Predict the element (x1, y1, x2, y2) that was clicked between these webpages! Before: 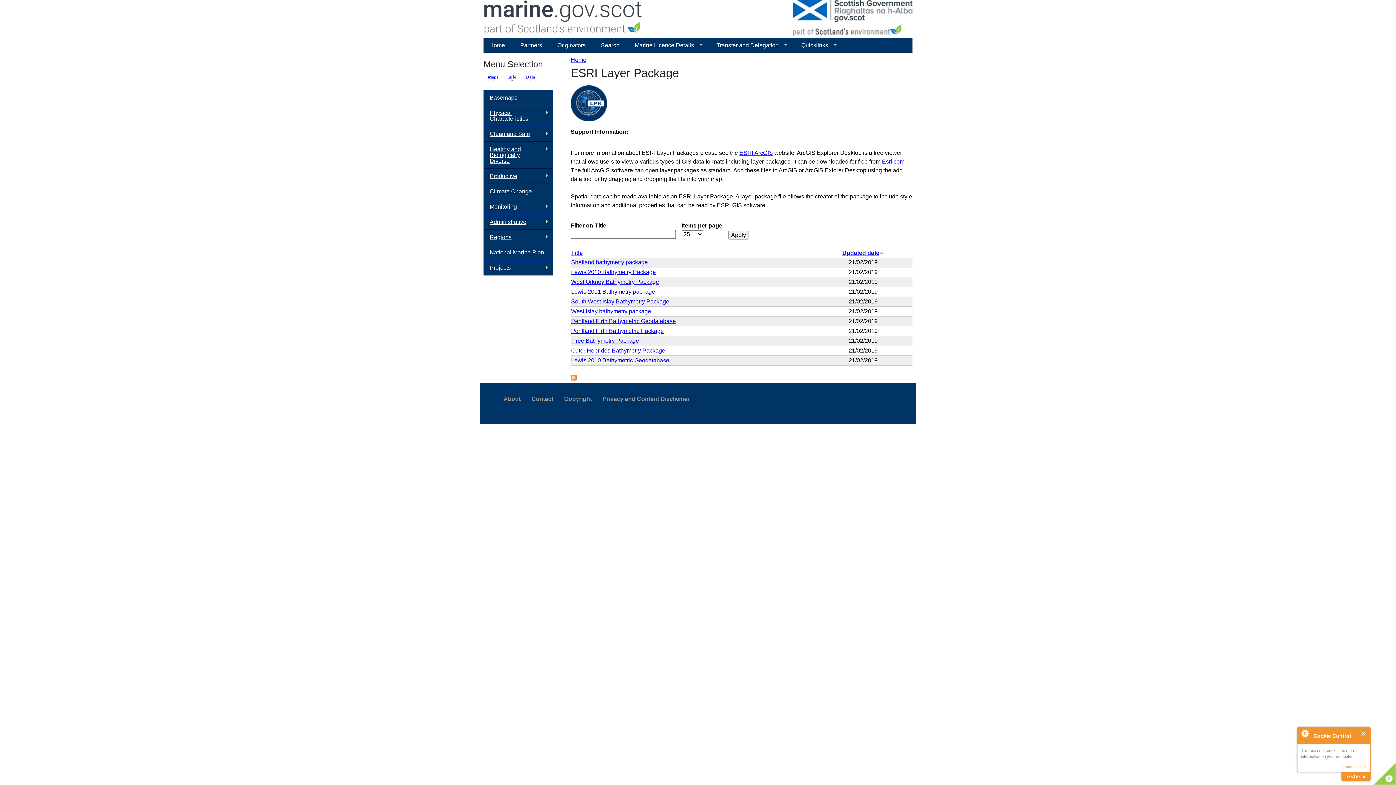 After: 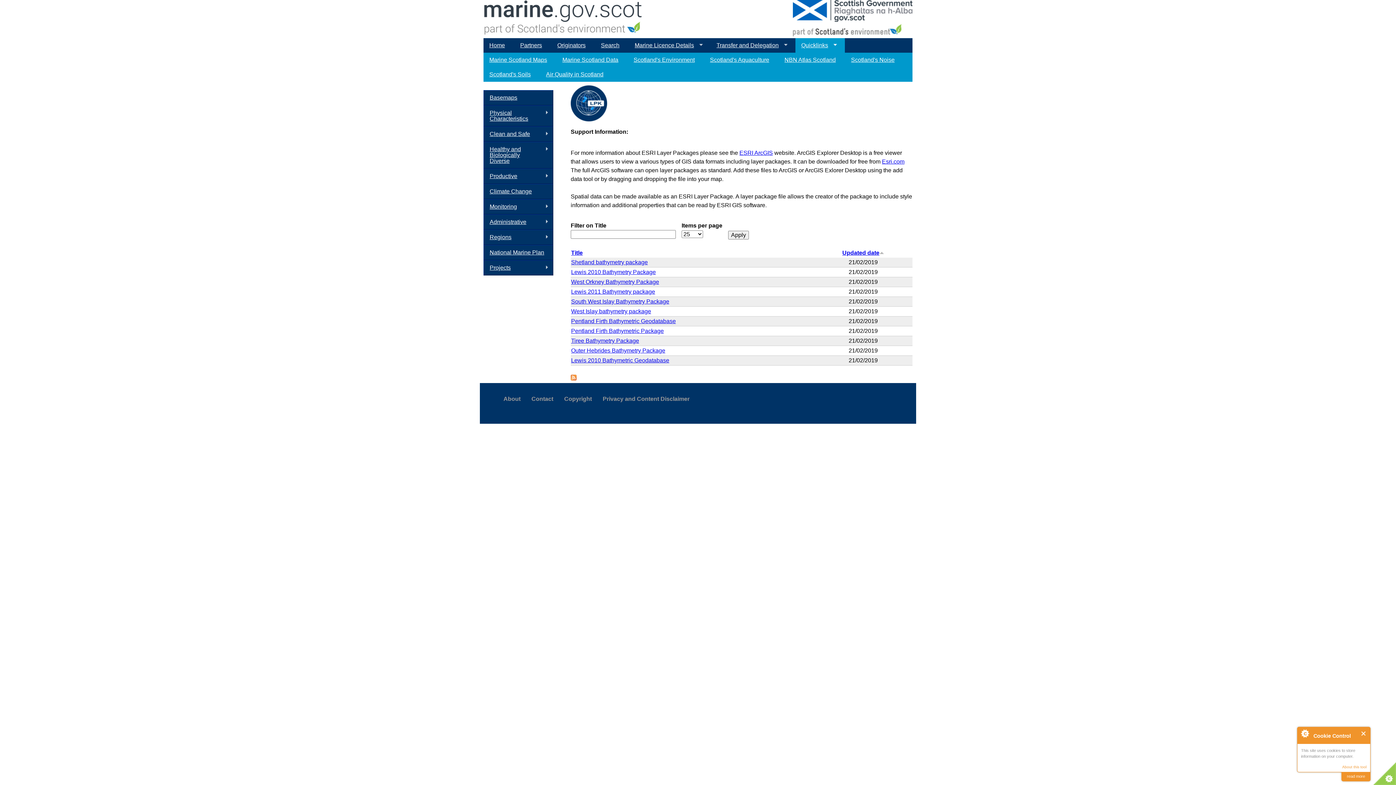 Action: label: Quicklinks
» bbox: (795, 38, 841, 52)